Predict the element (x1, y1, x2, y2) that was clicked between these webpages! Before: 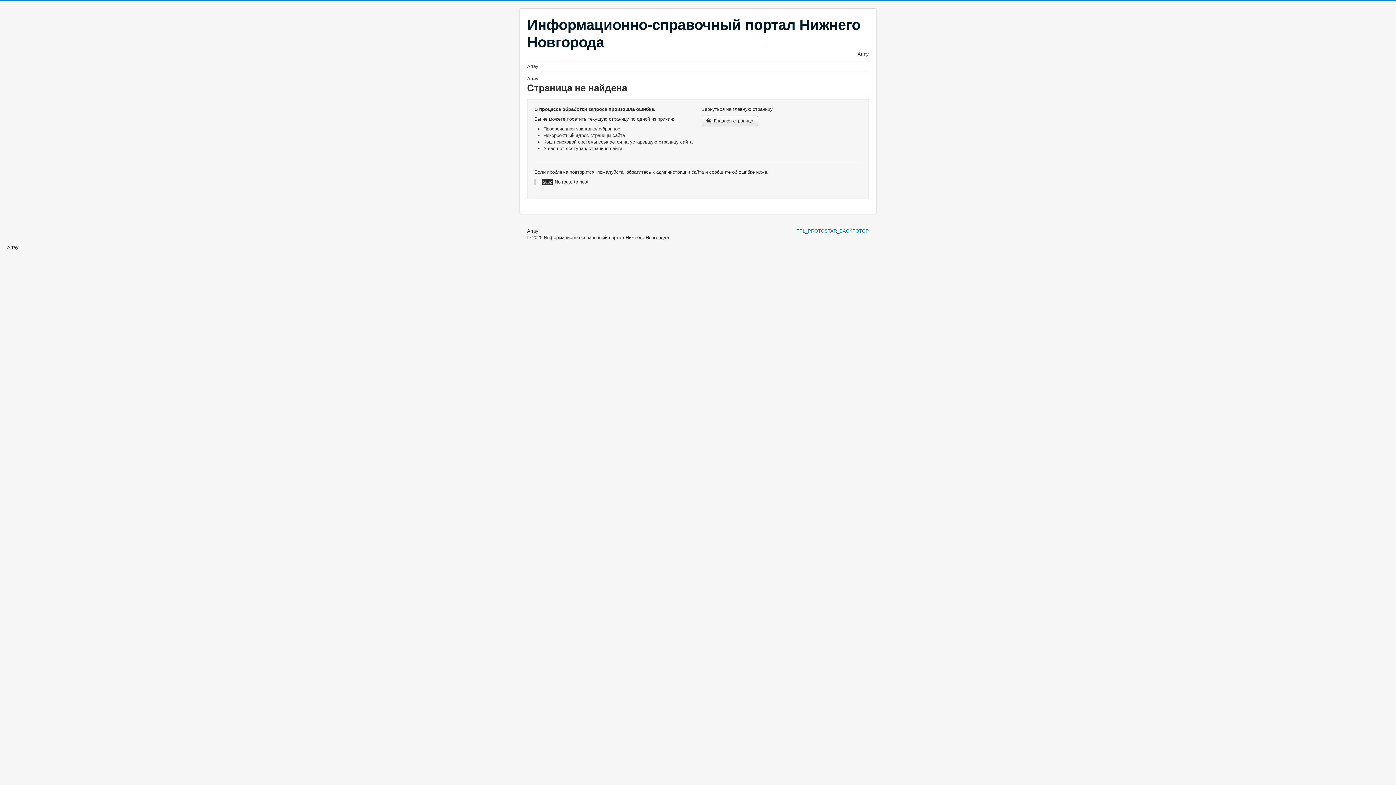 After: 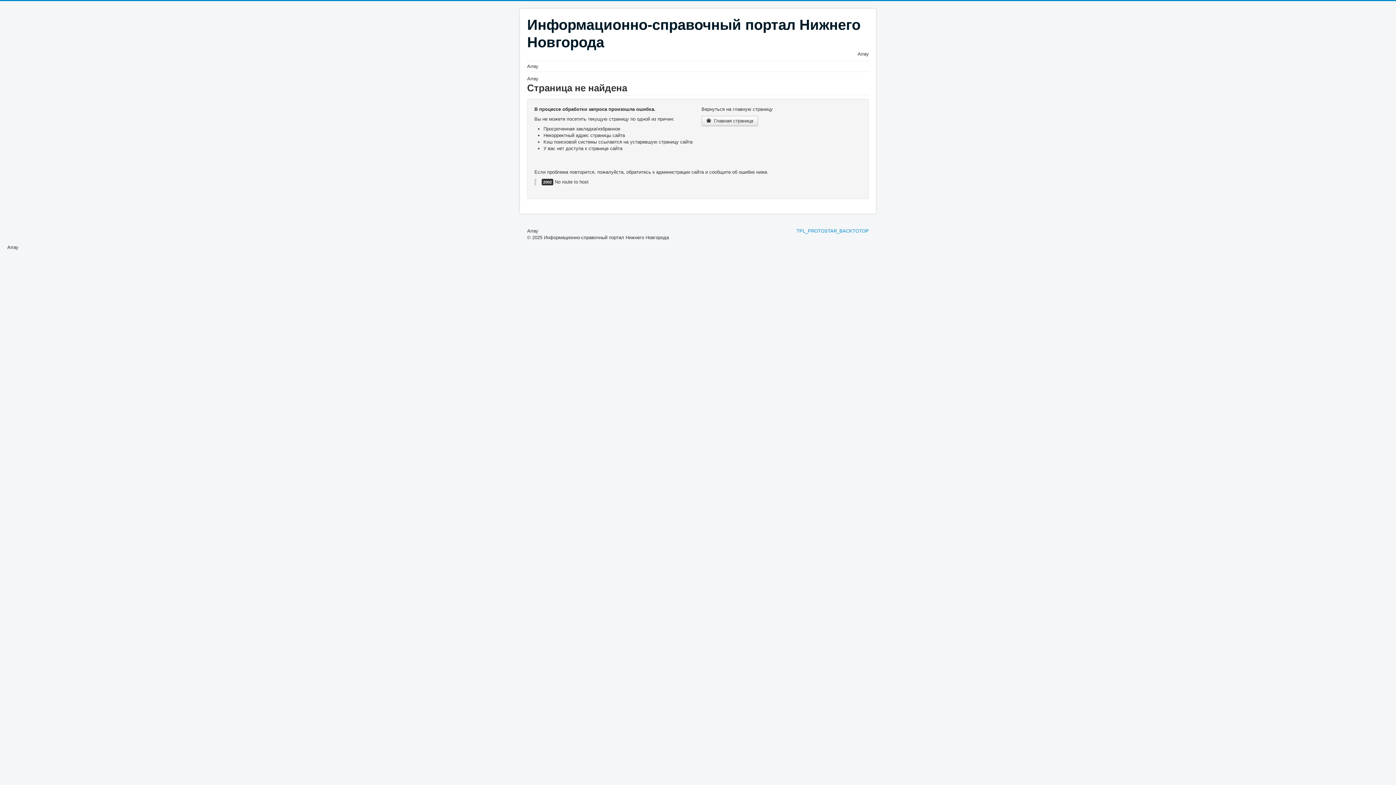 Action: bbox: (527, 16, 869, 50) label: Информационно-справочный портал Нижнего Новгорода